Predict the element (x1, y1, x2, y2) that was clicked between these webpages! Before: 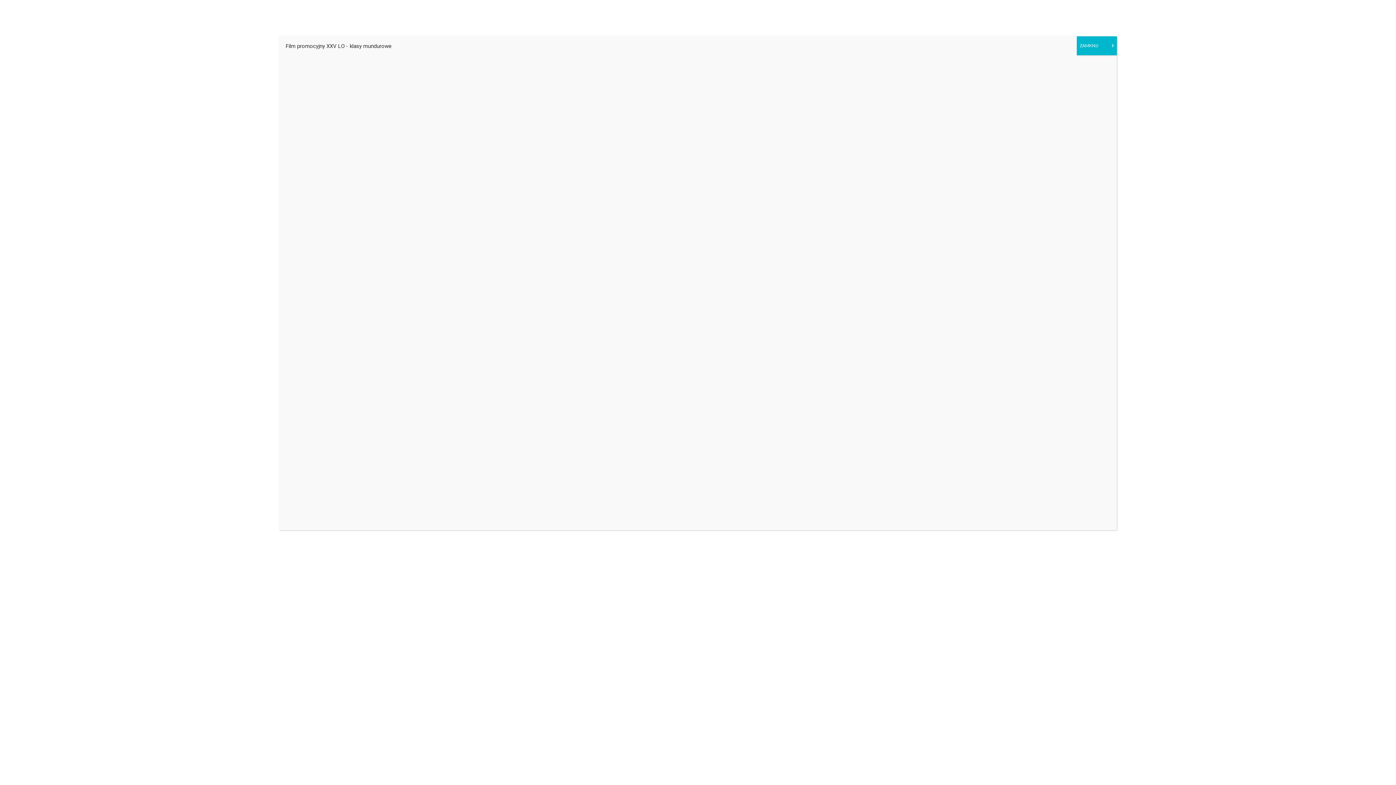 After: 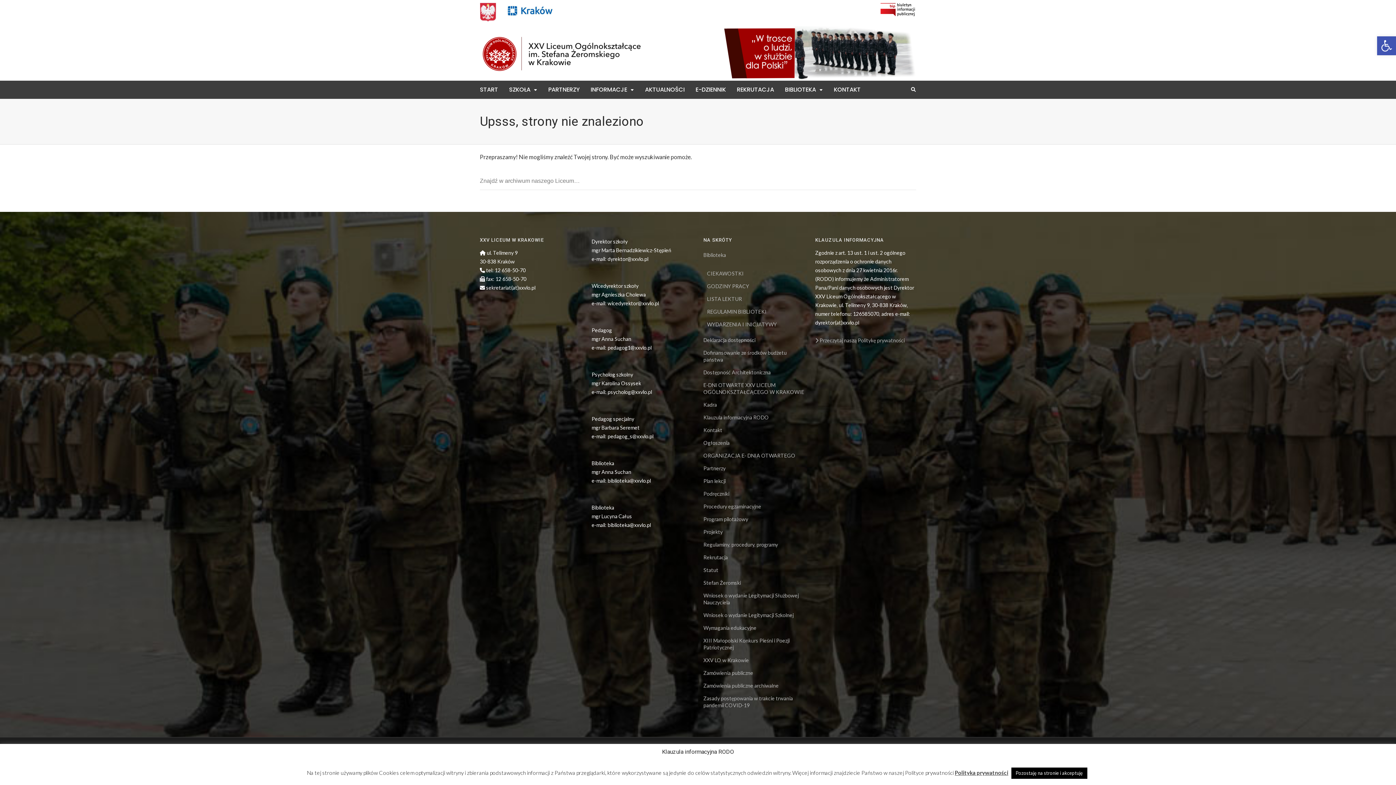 Action: label: Zamknij bbox: (1077, 36, 1117, 55)